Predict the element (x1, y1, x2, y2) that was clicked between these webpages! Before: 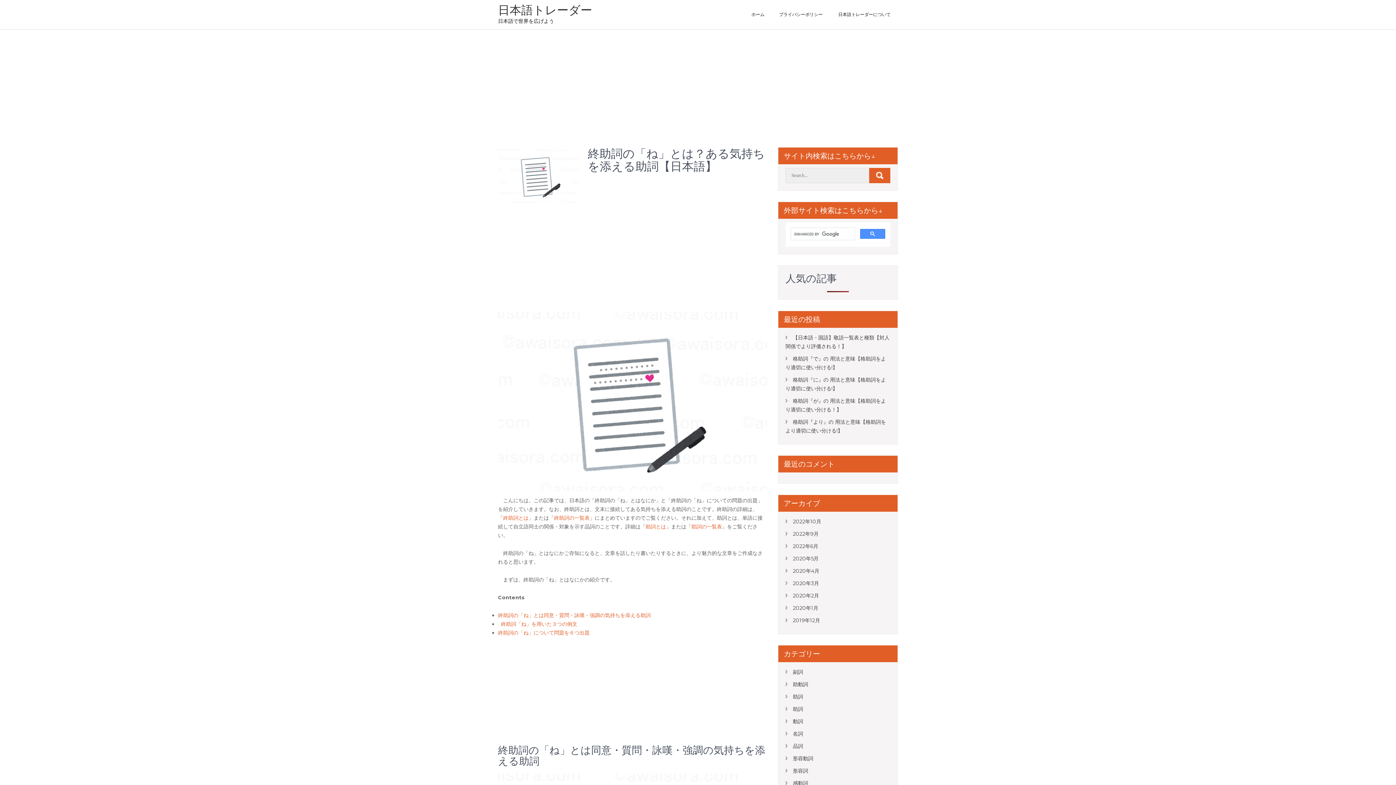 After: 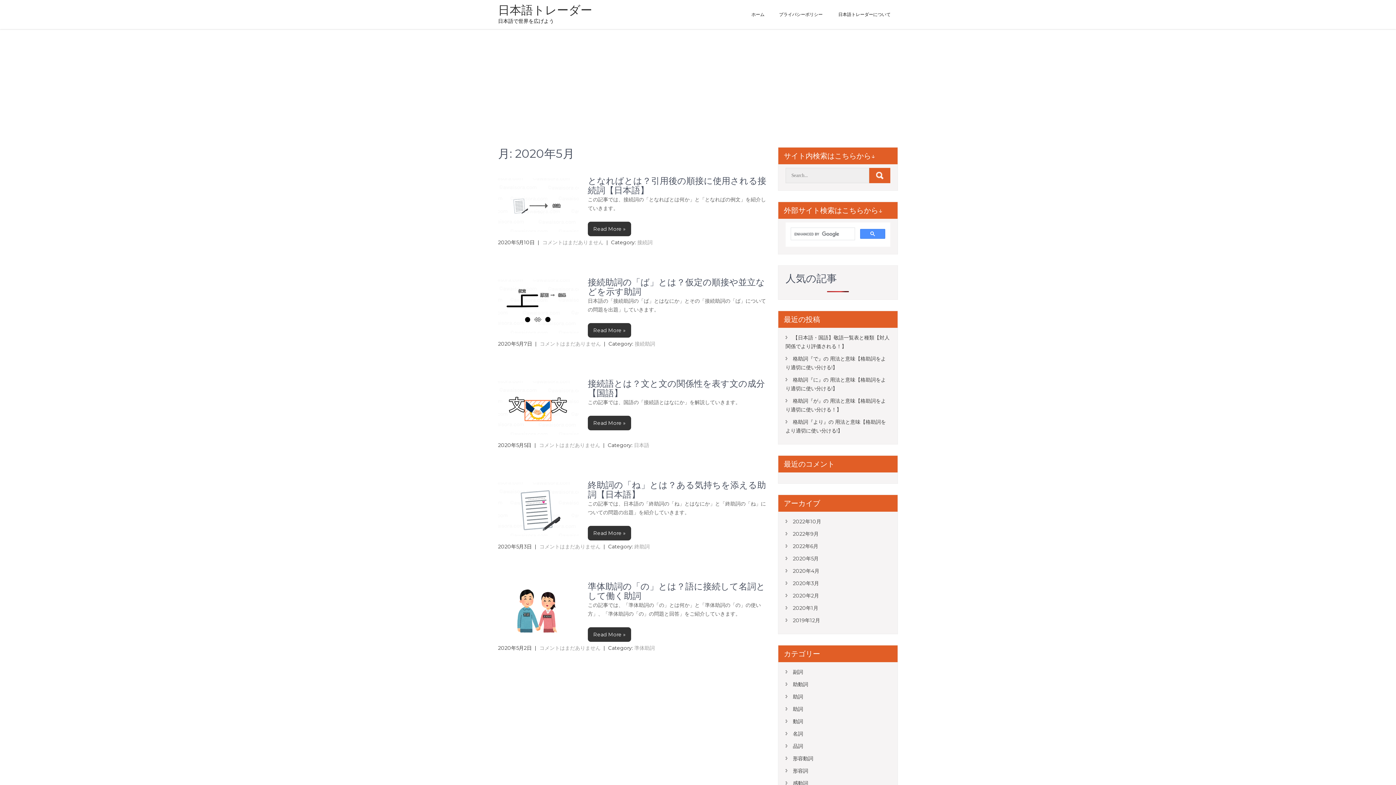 Action: bbox: (785, 552, 818, 565) label: 2020年5月